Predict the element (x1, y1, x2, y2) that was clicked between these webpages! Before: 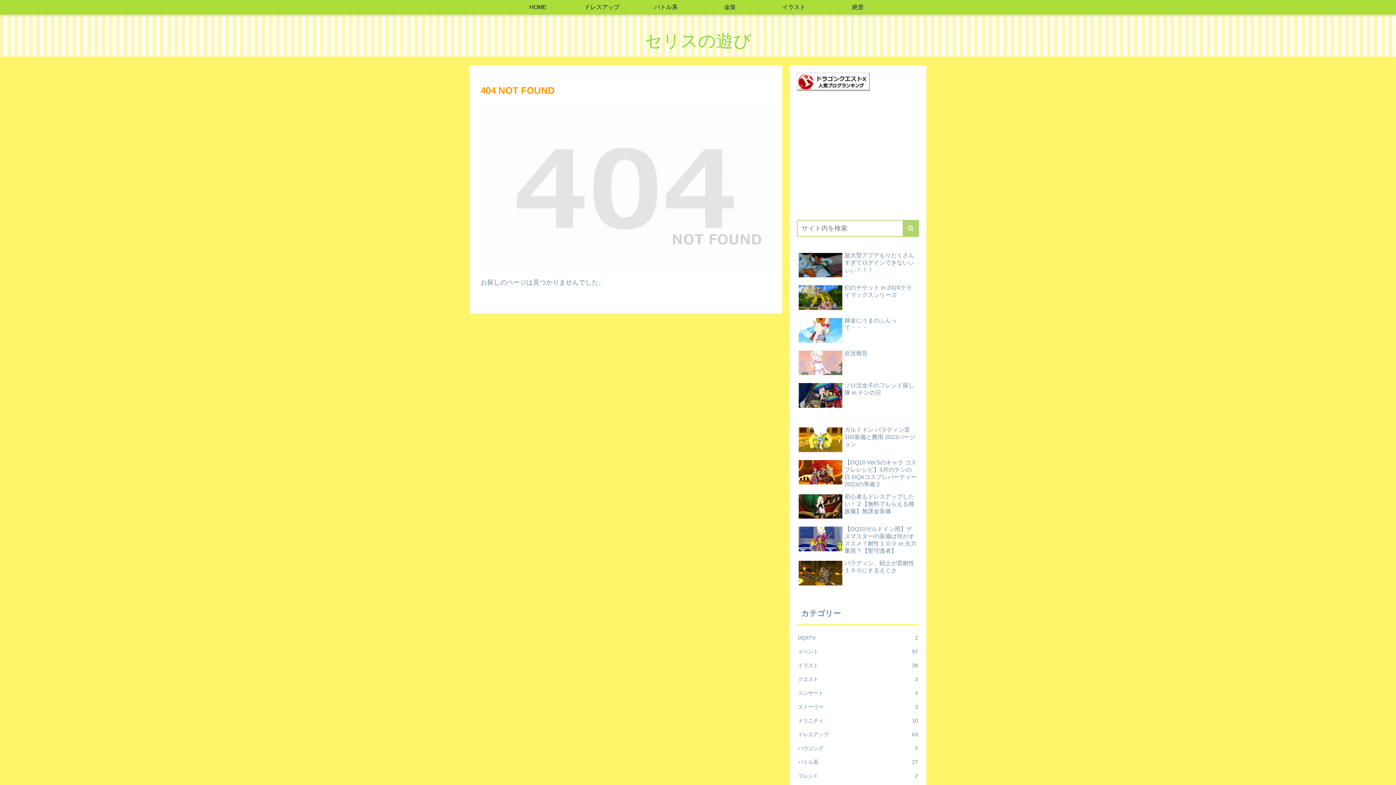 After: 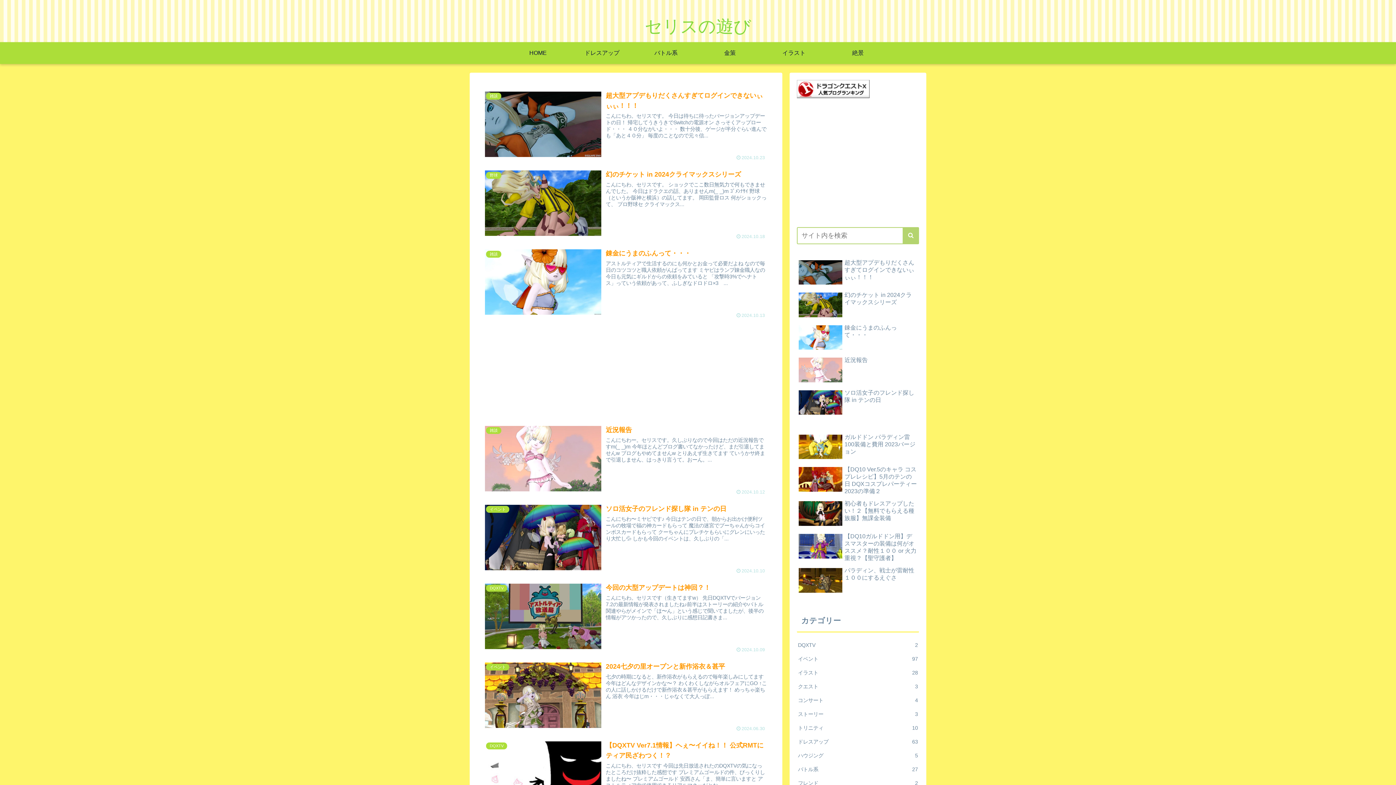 Action: bbox: (506, 0, 570, 14) label: HOME